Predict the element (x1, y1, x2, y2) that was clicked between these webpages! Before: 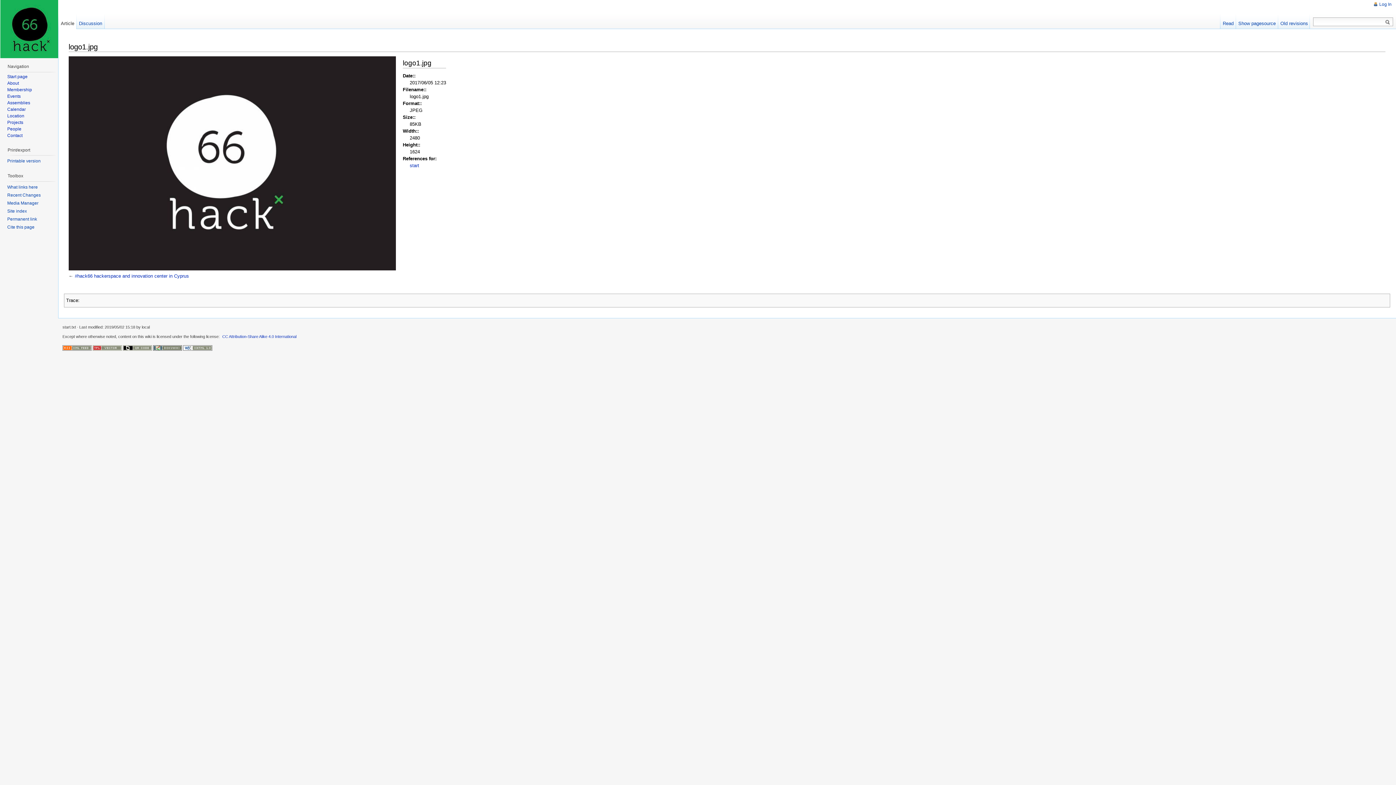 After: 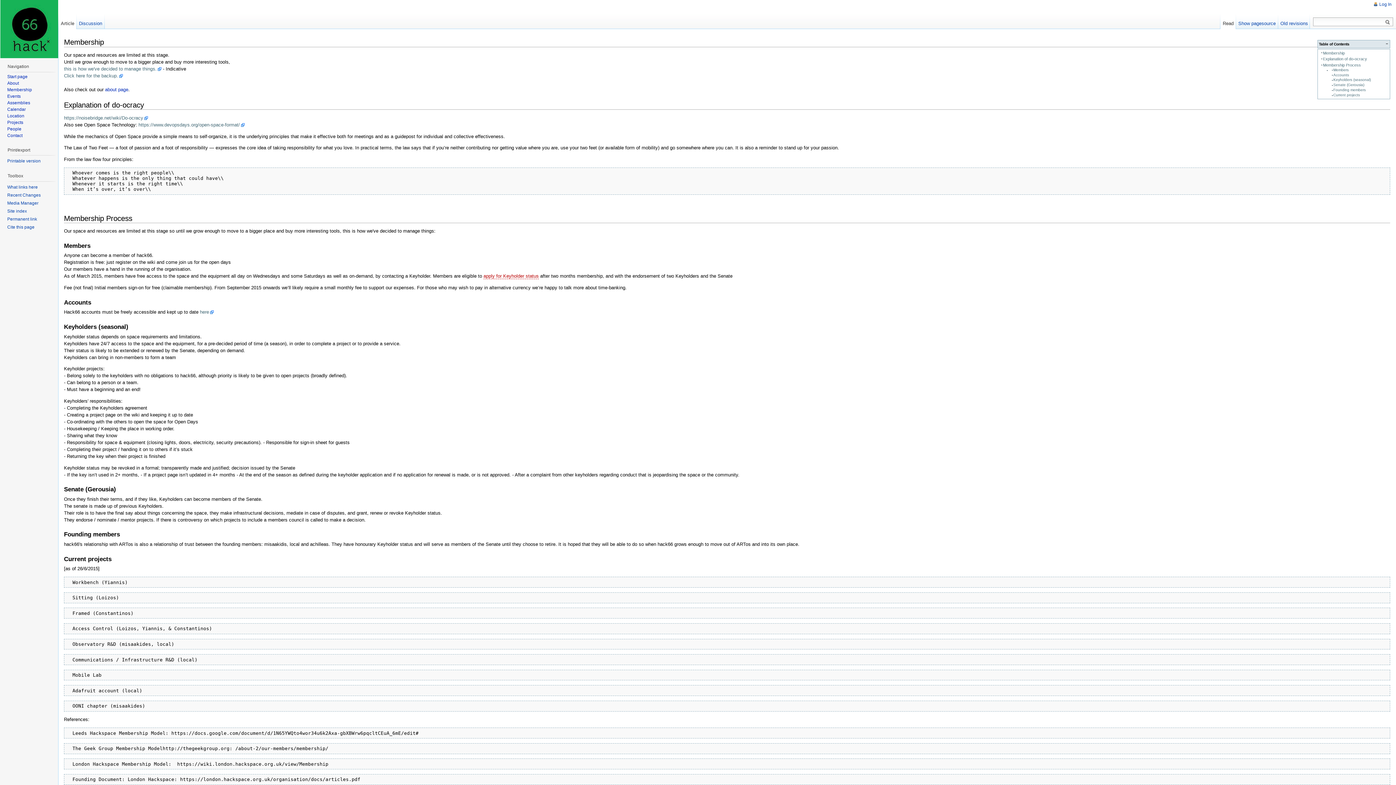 Action: bbox: (7, 87, 32, 92) label: Membership